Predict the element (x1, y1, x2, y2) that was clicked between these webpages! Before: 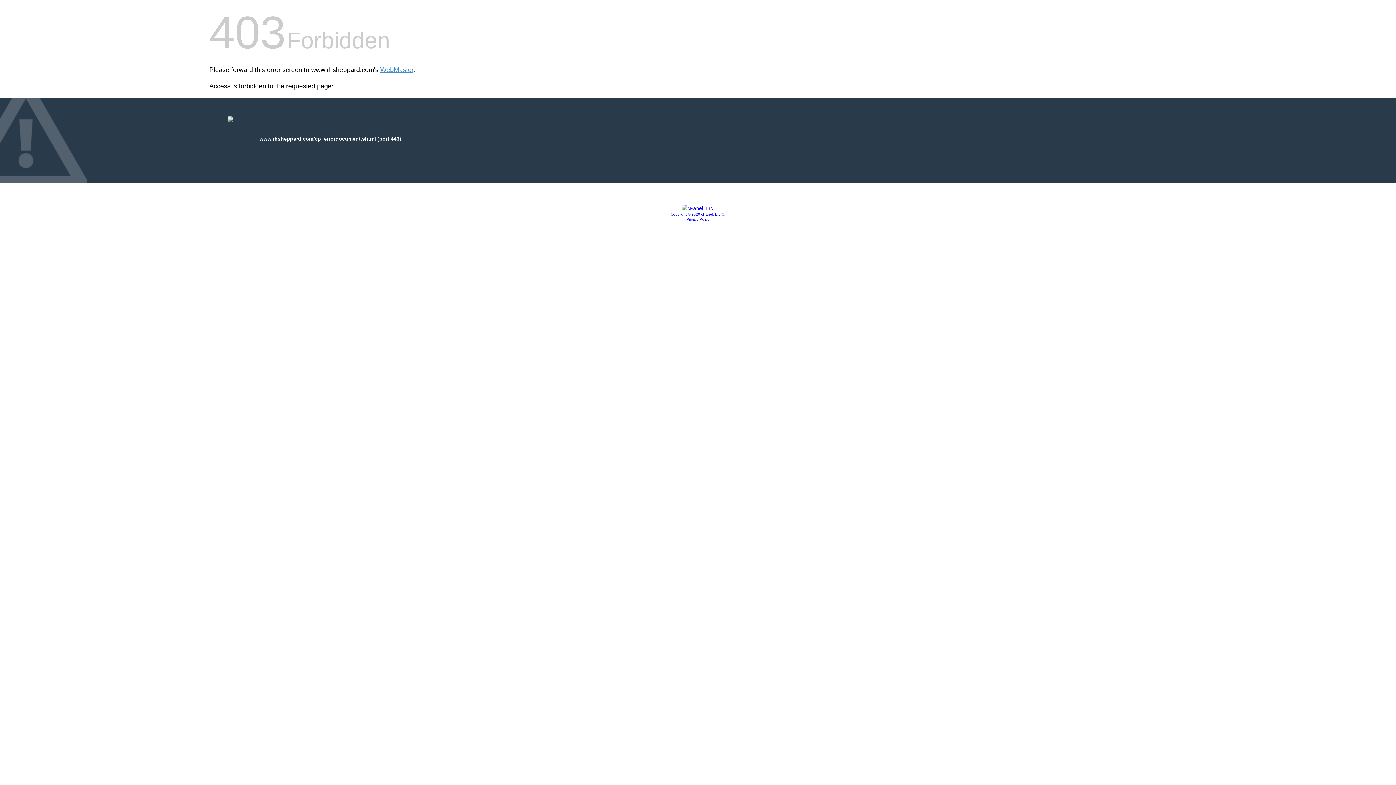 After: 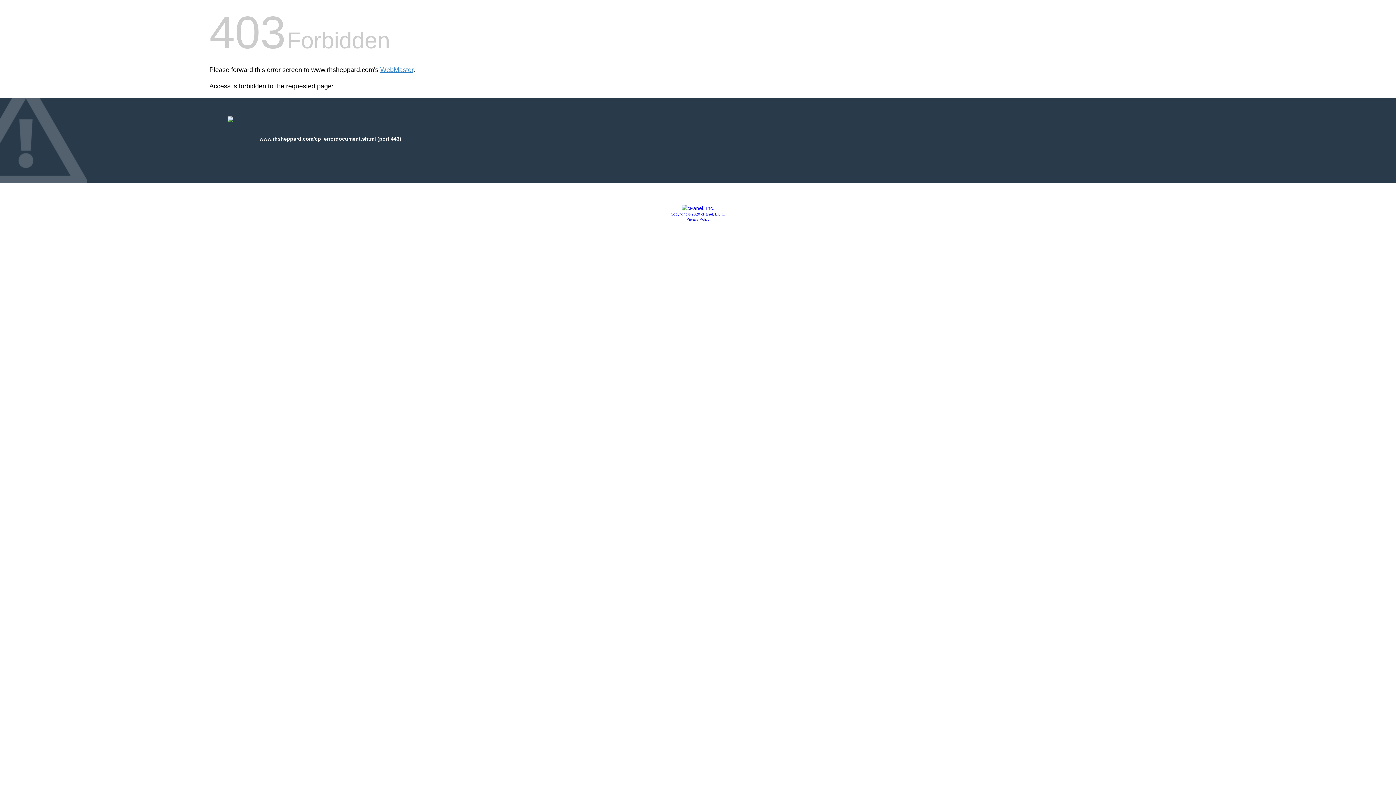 Action: label: Privacy Policy bbox: (686, 217, 709, 221)